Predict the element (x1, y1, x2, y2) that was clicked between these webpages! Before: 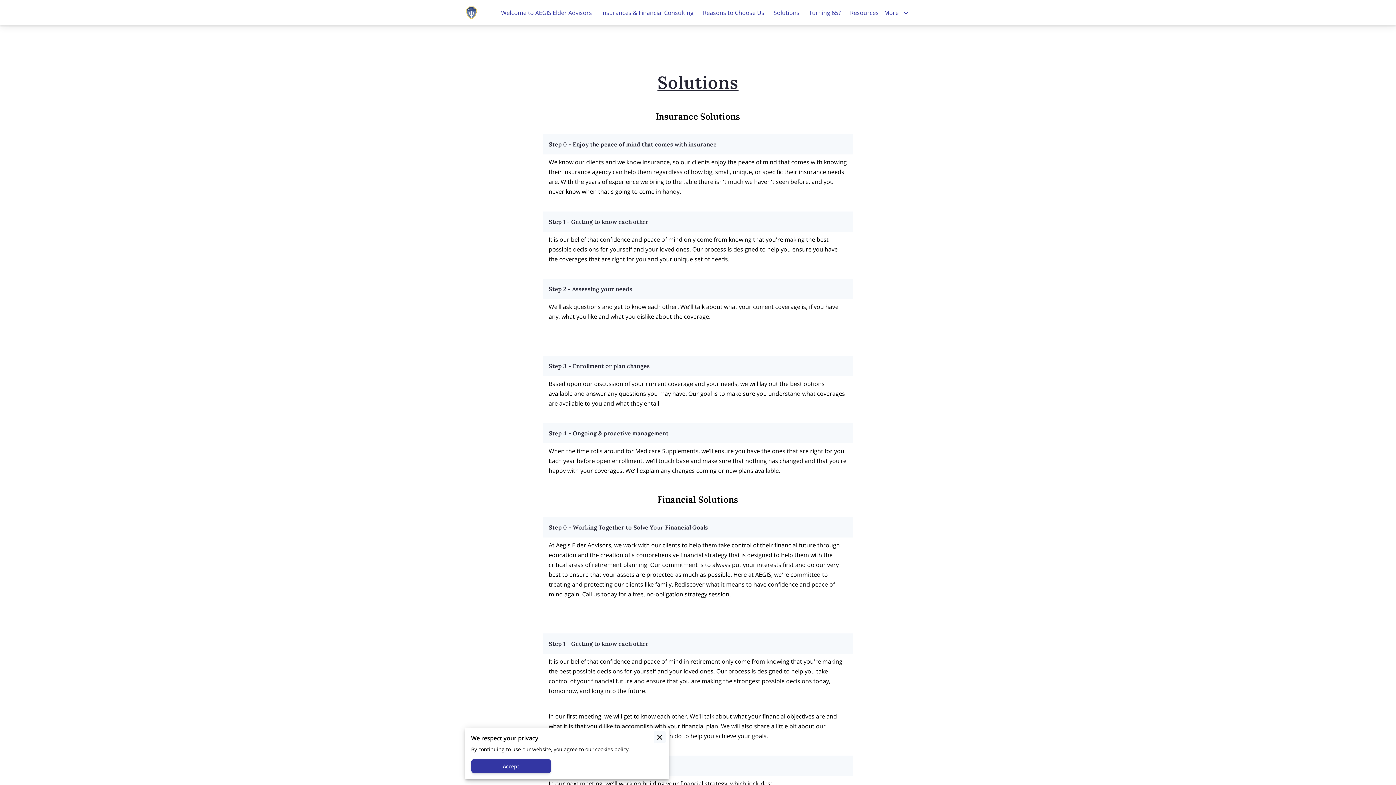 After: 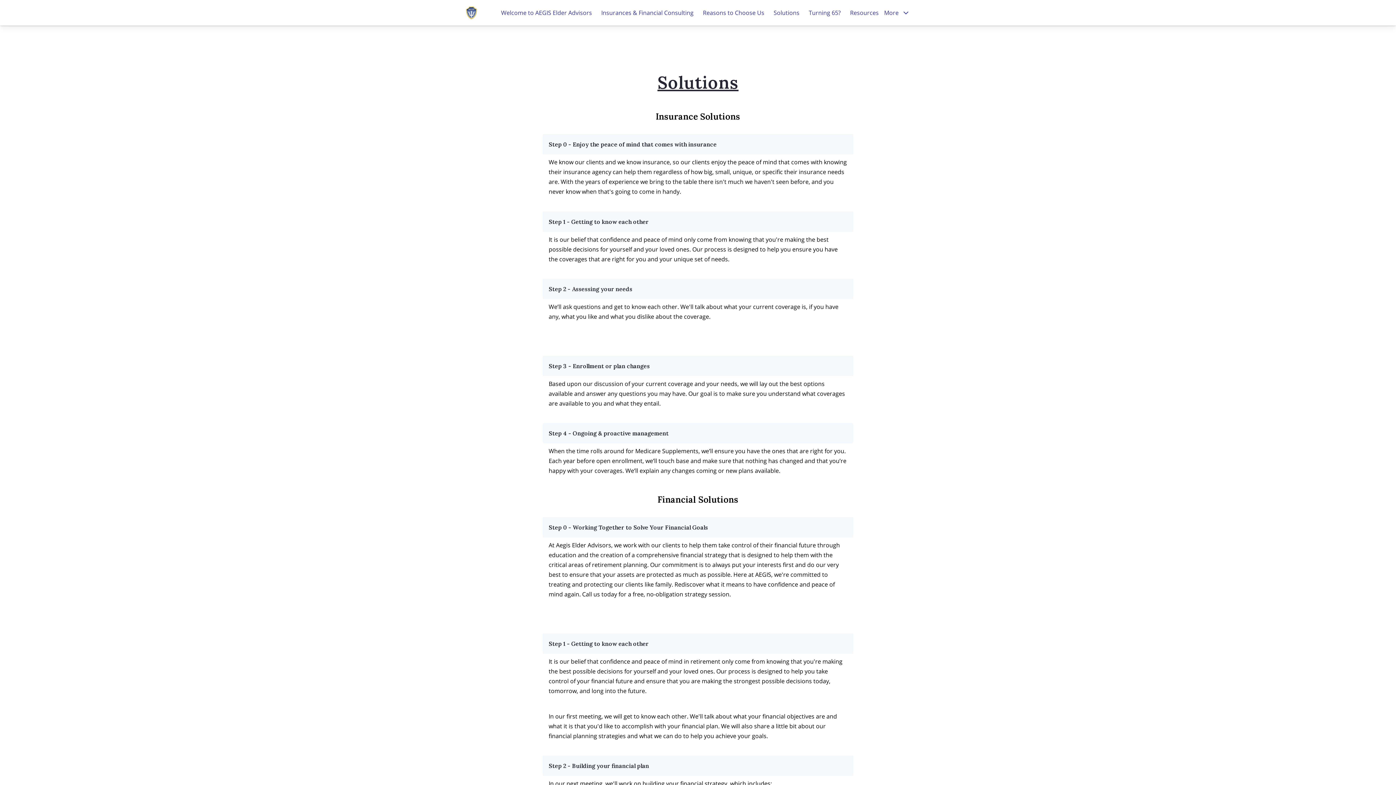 Action: bbox: (653, 731, 665, 743)